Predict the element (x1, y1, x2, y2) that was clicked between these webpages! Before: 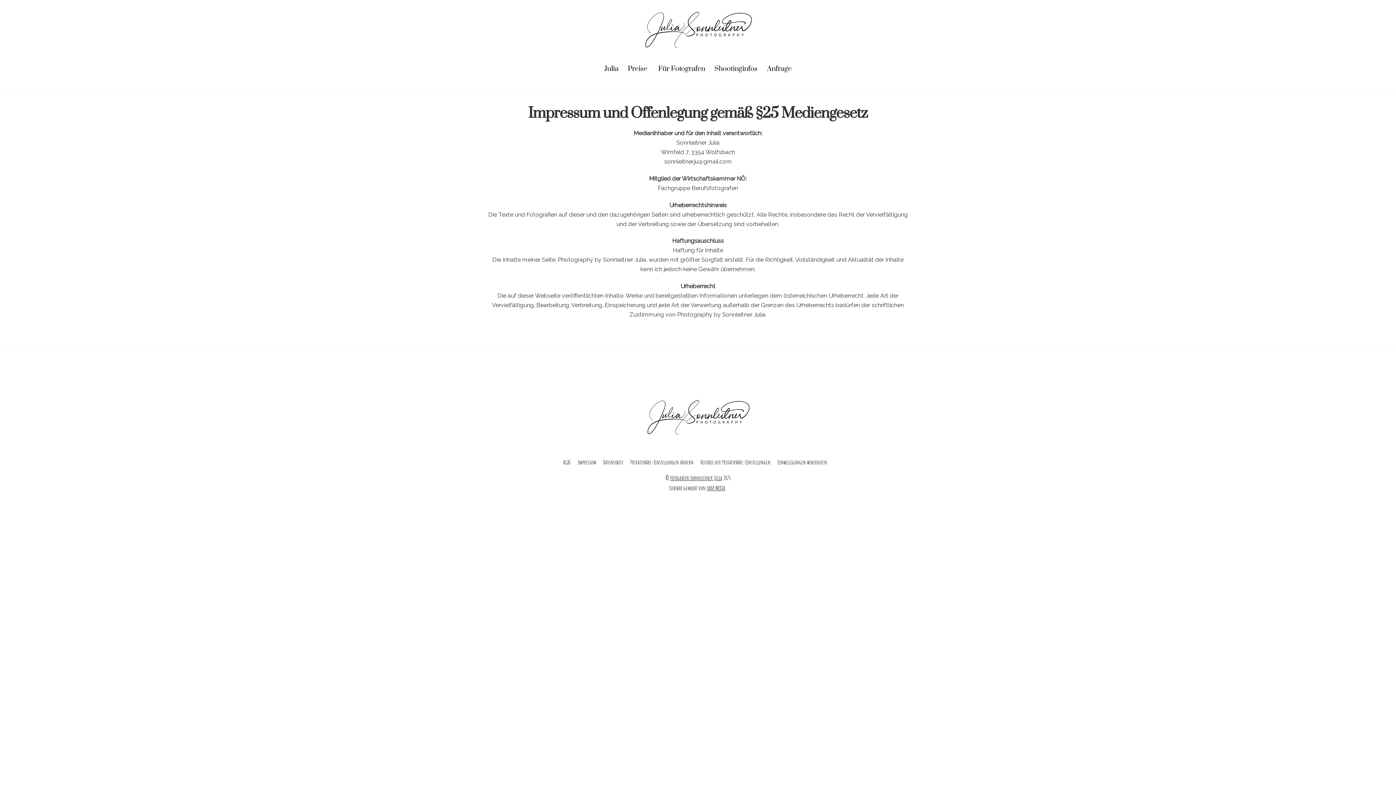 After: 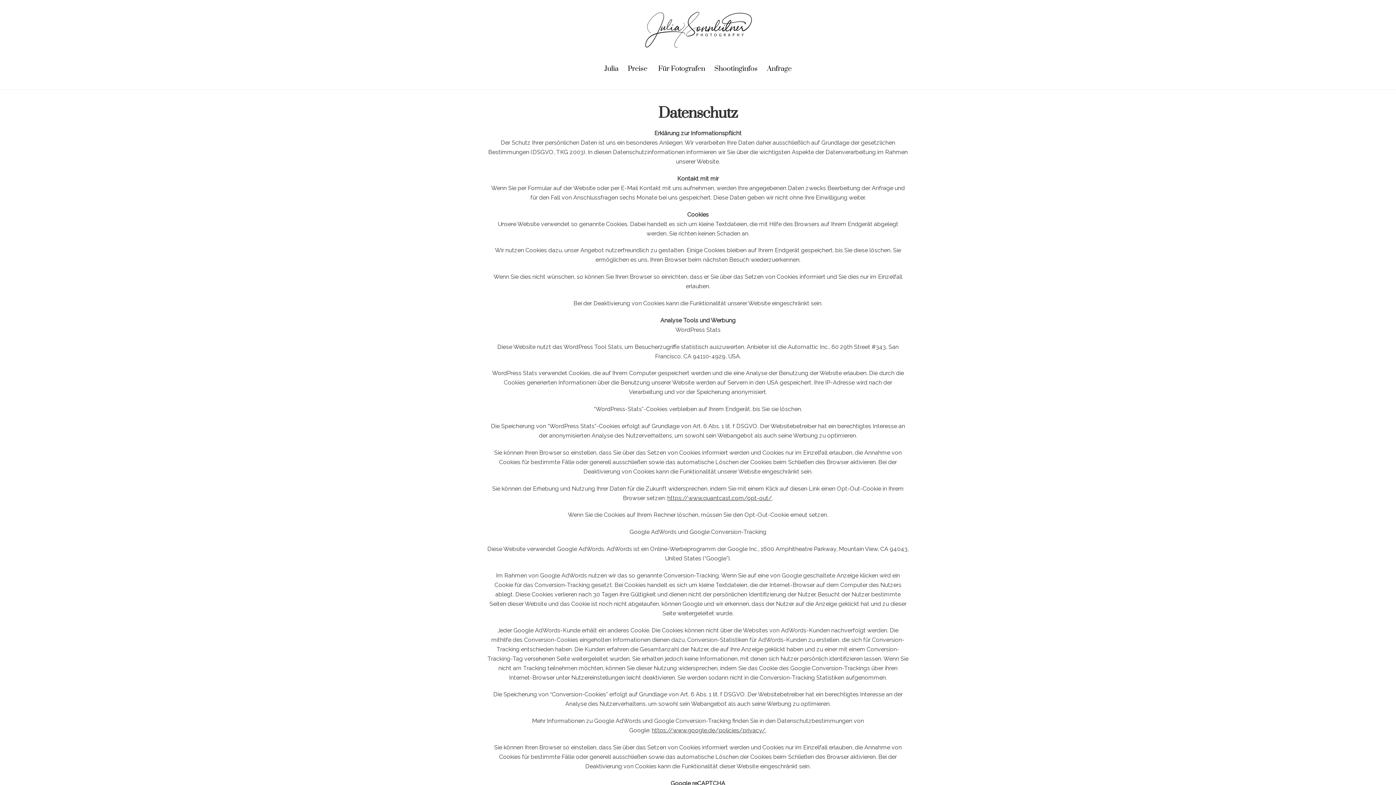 Action: bbox: (603, 458, 623, 466) label: Datenschutz